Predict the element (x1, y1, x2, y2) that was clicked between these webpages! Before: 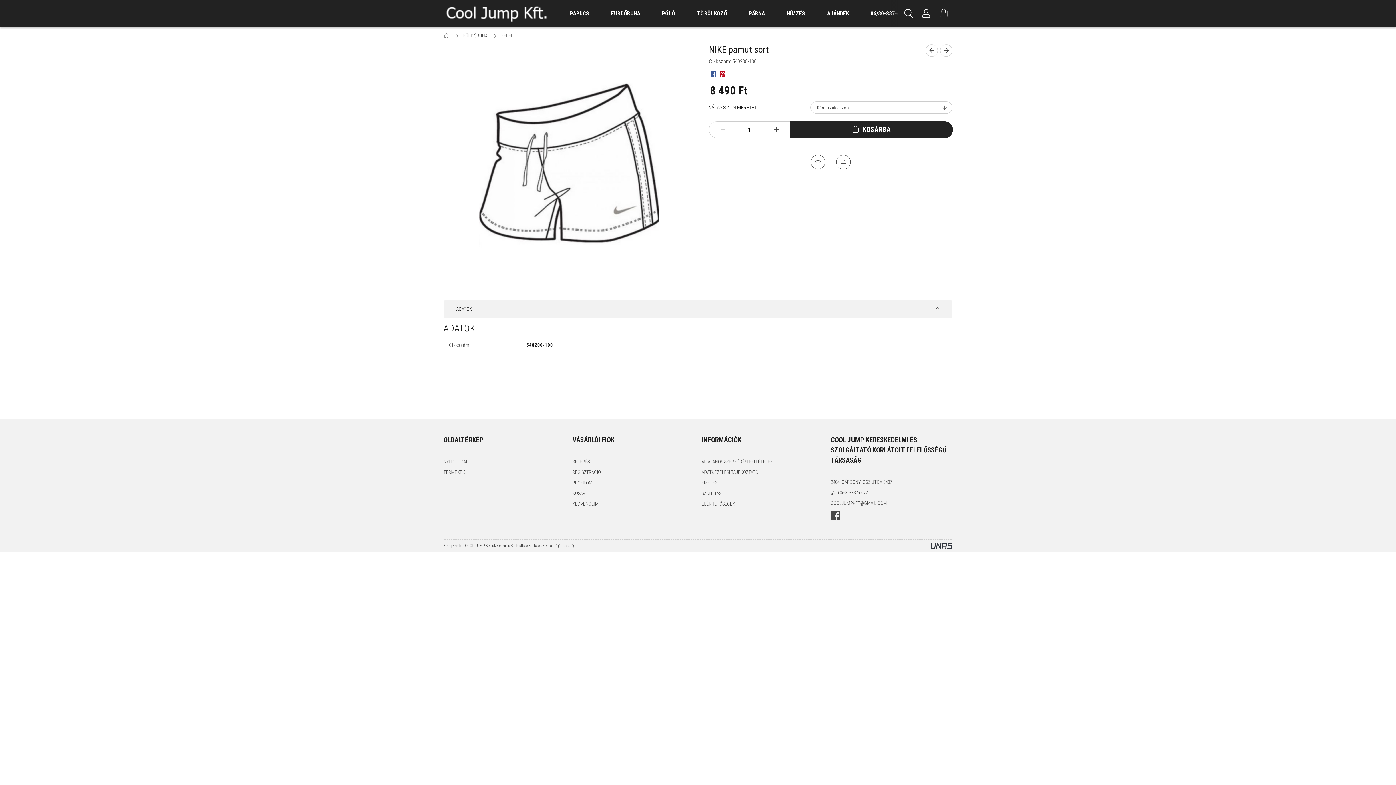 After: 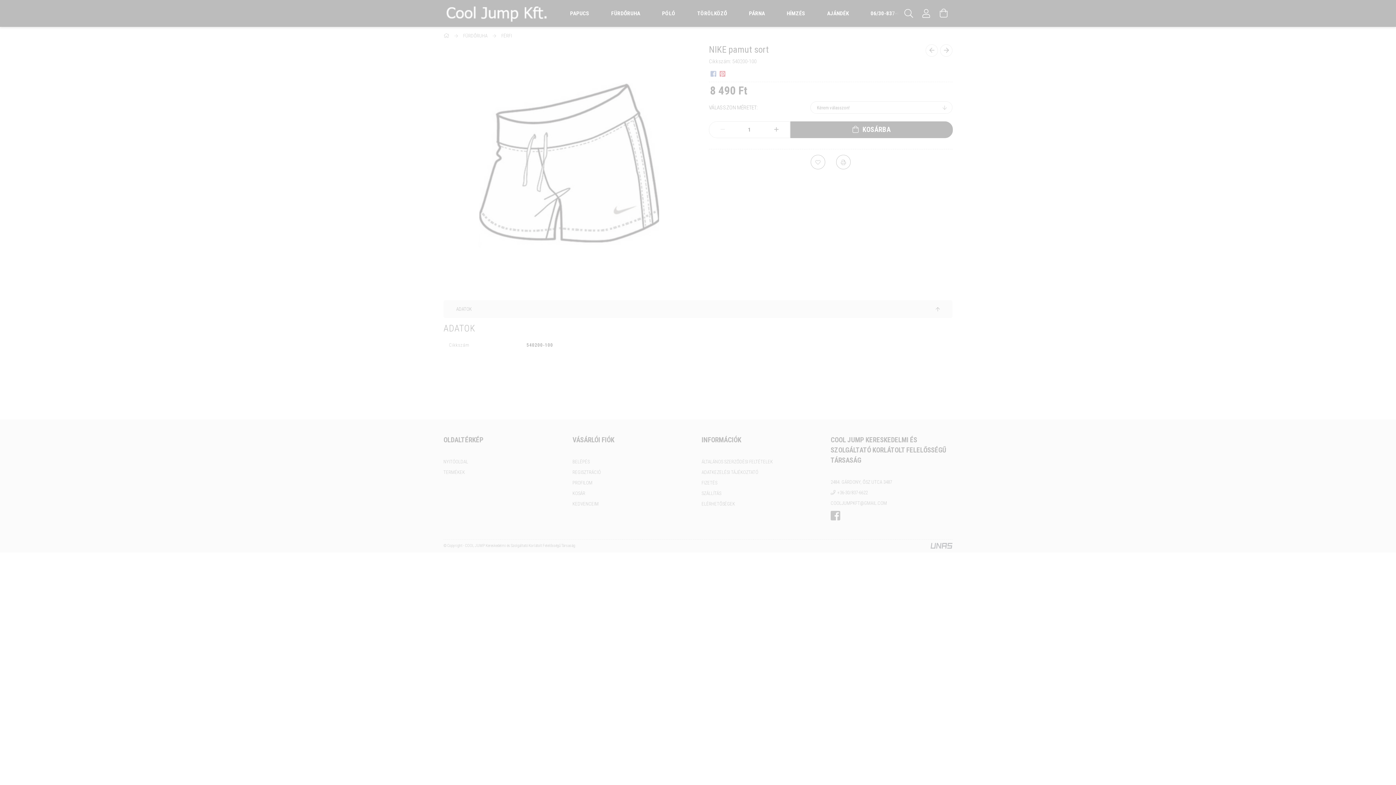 Action: label: KEDVENCEIM bbox: (572, 500, 598, 507)